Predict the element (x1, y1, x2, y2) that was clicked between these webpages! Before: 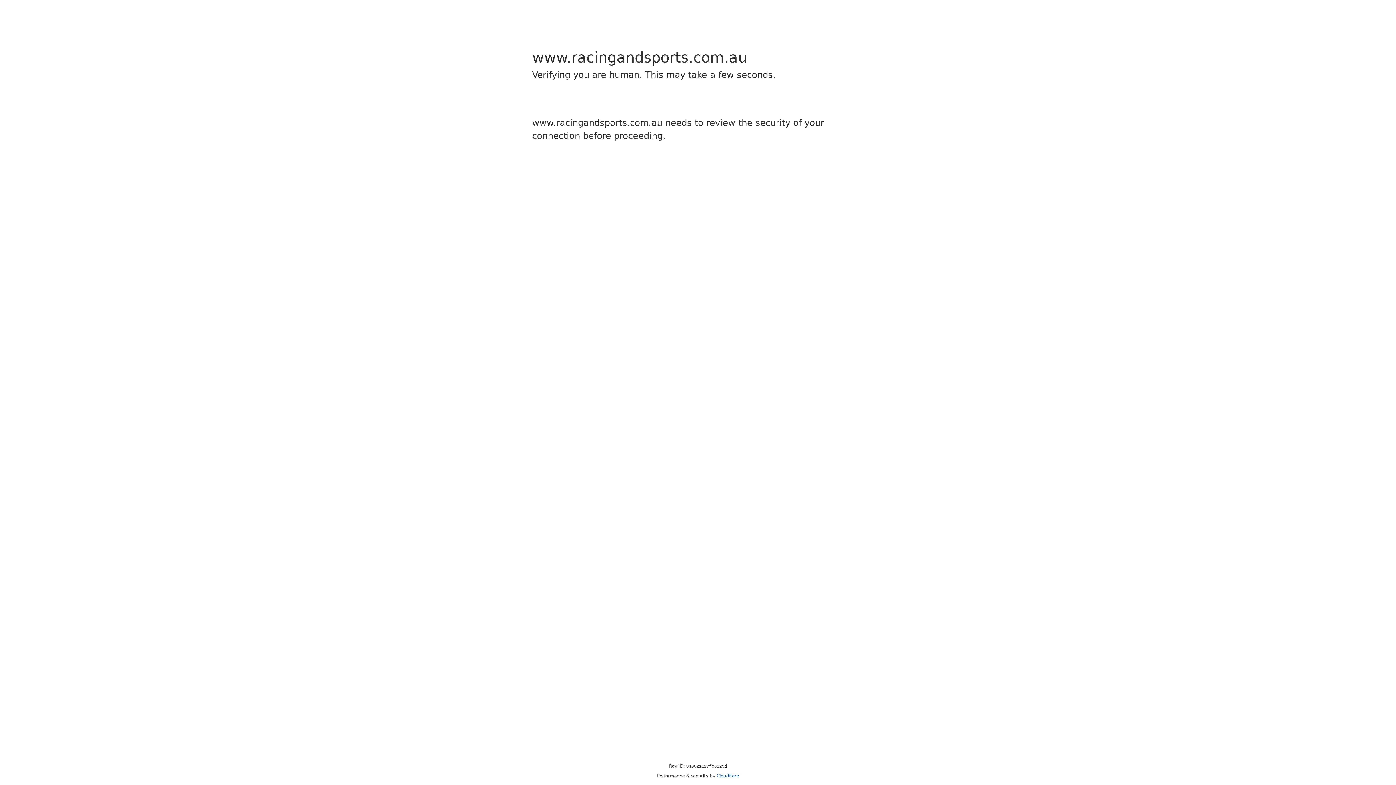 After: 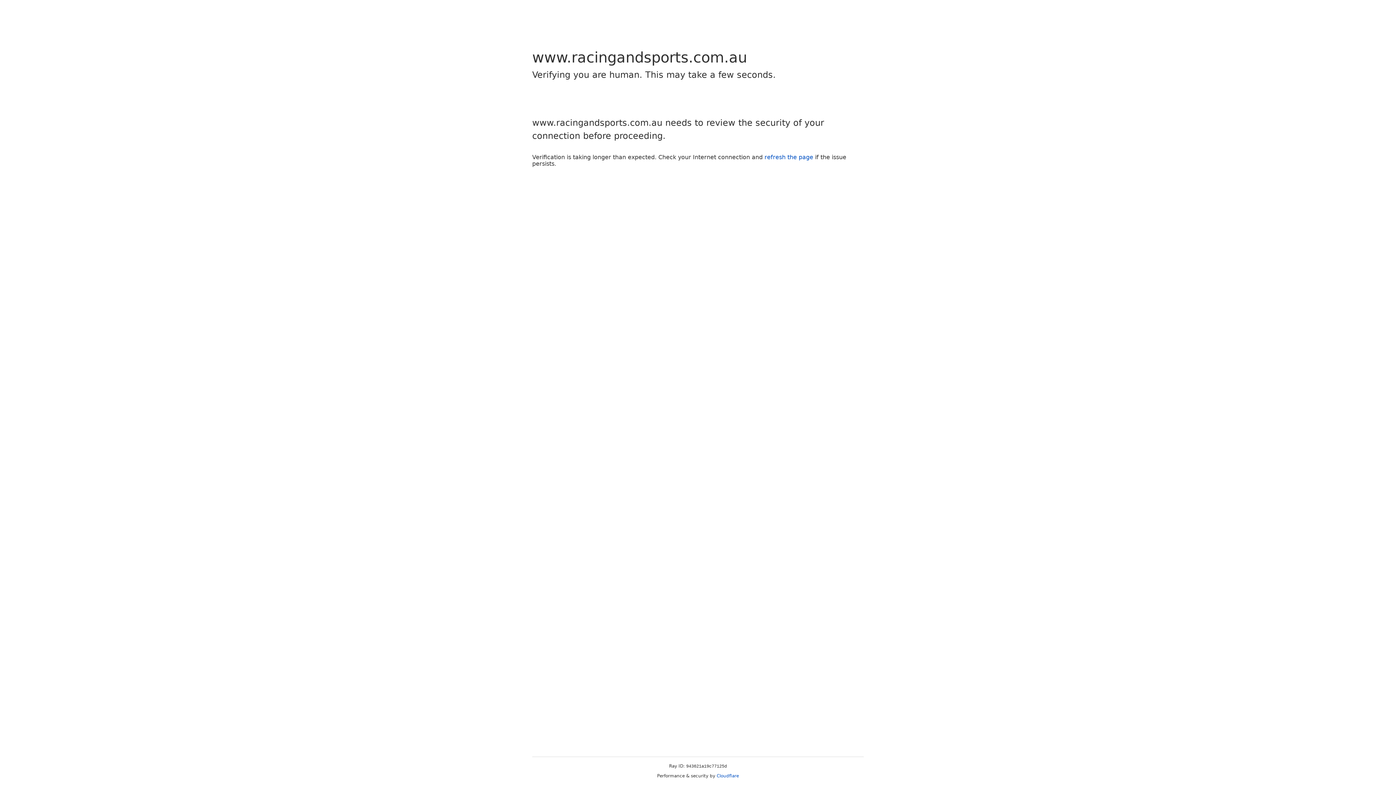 Action: label: Cloudflare bbox: (716, 773, 739, 778)